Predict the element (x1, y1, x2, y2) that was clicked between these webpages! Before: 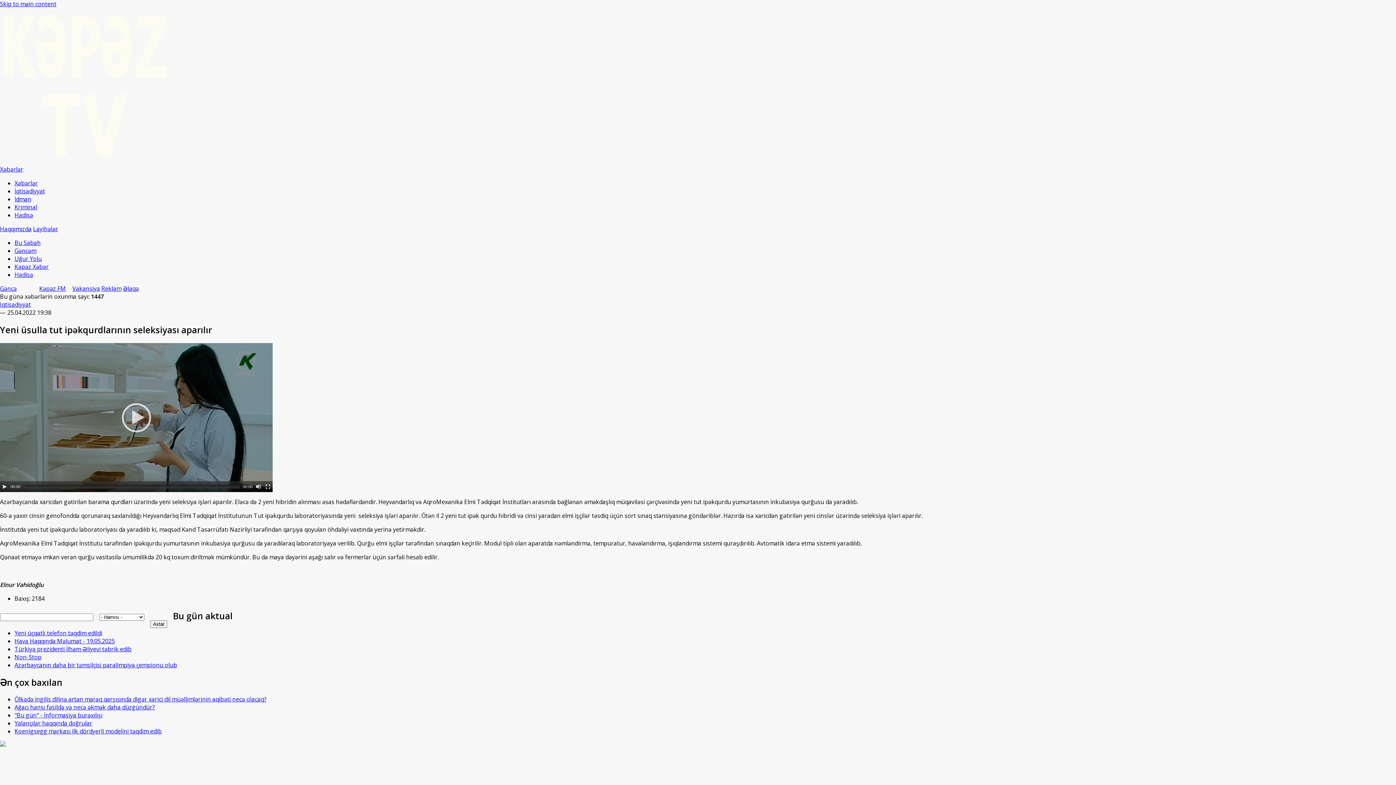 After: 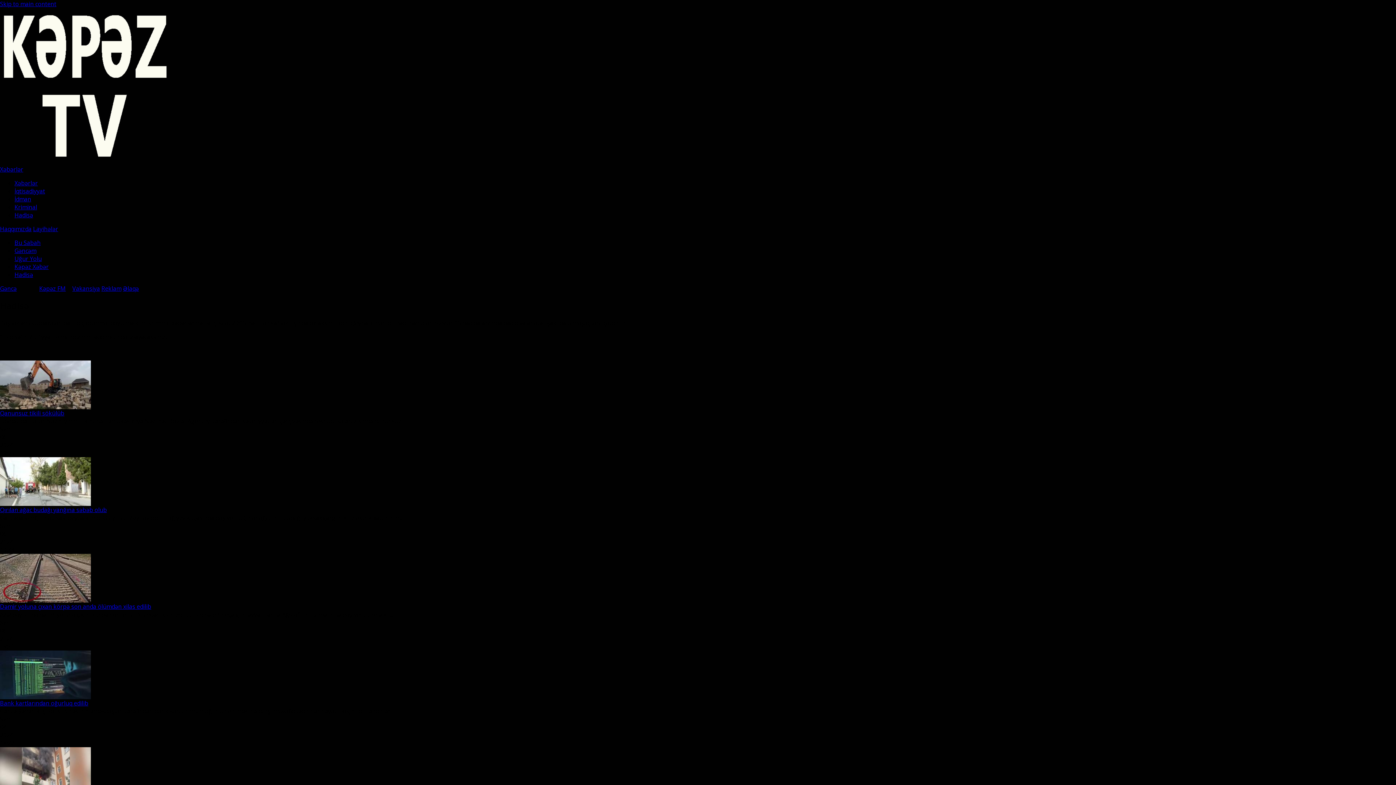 Action: bbox: (14, 211, 33, 219) label: Hadisə